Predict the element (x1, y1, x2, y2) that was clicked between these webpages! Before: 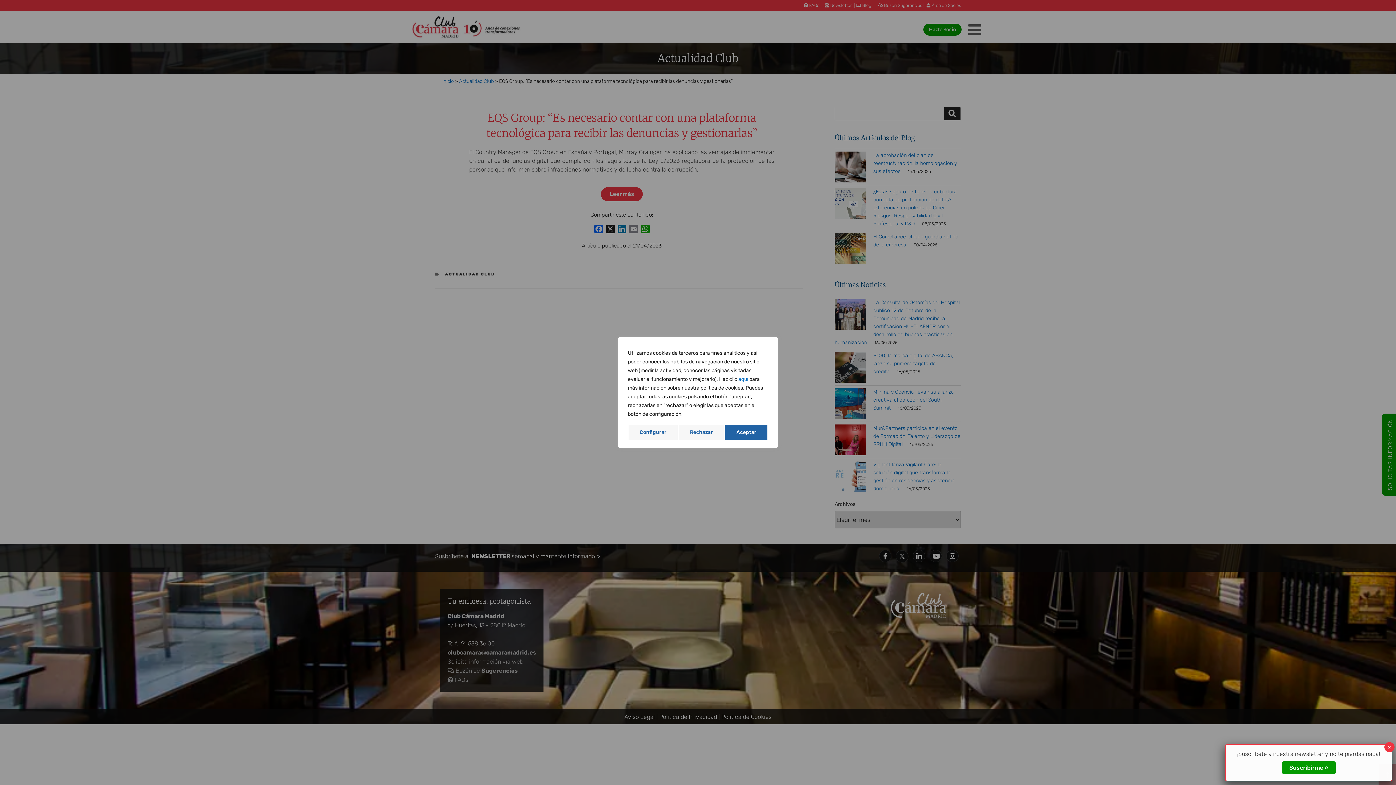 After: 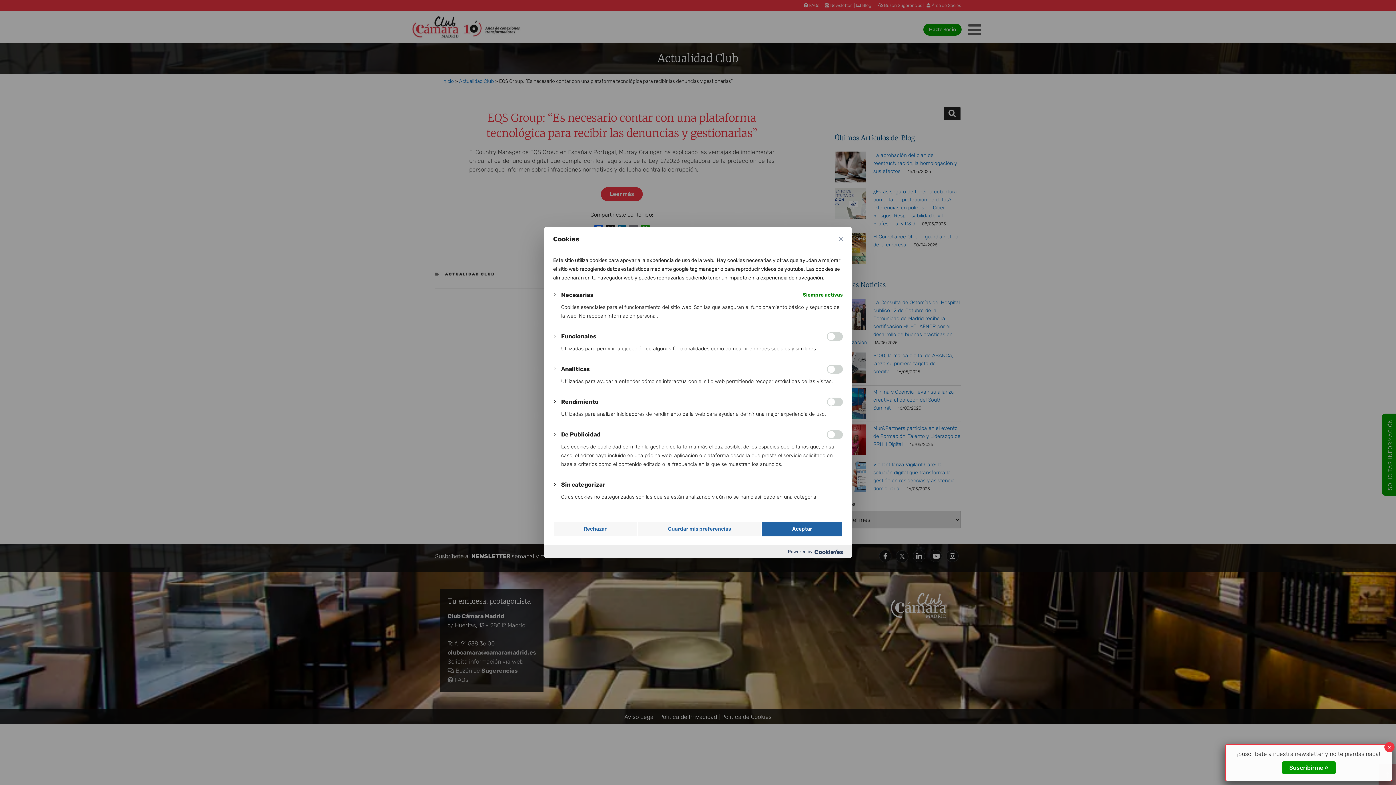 Action: bbox: (628, 424, 678, 440) label: Configurar